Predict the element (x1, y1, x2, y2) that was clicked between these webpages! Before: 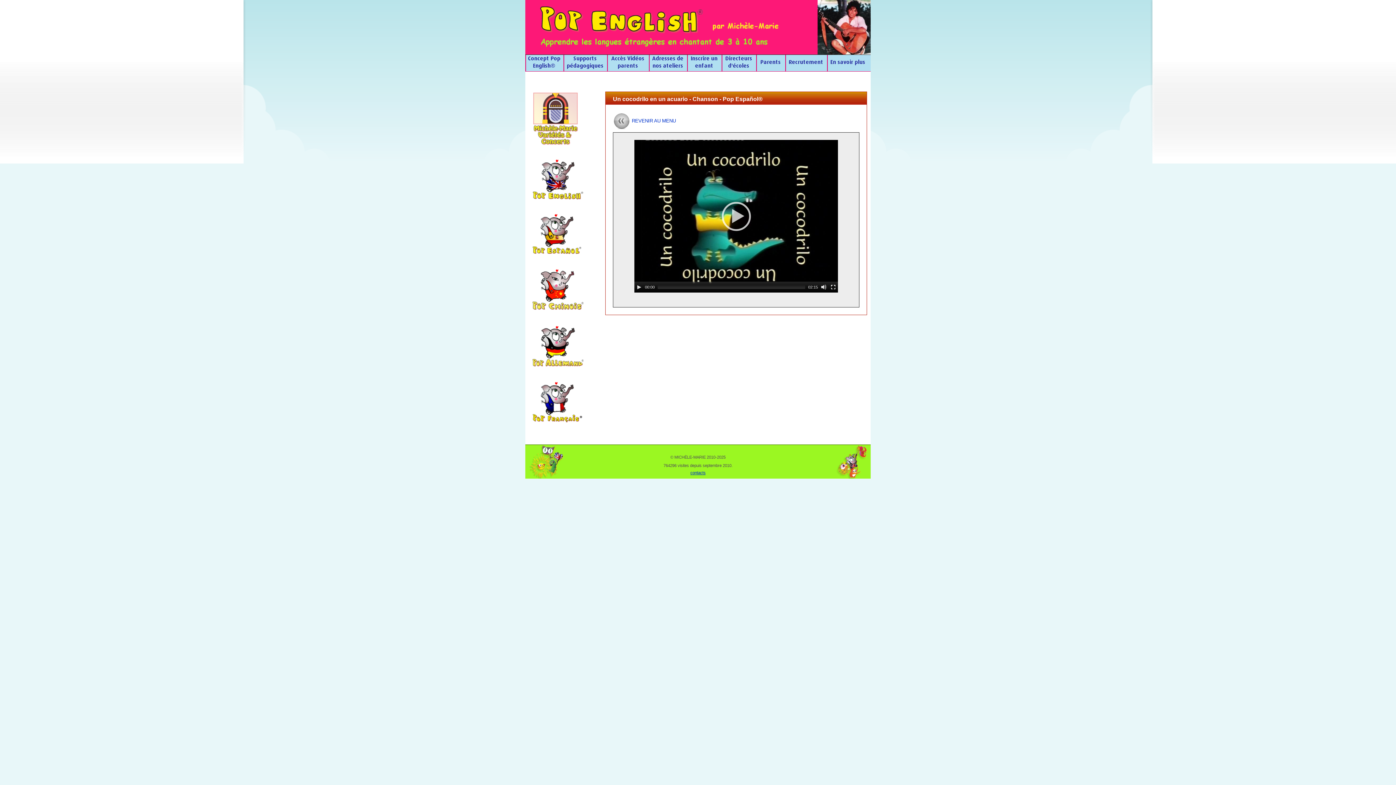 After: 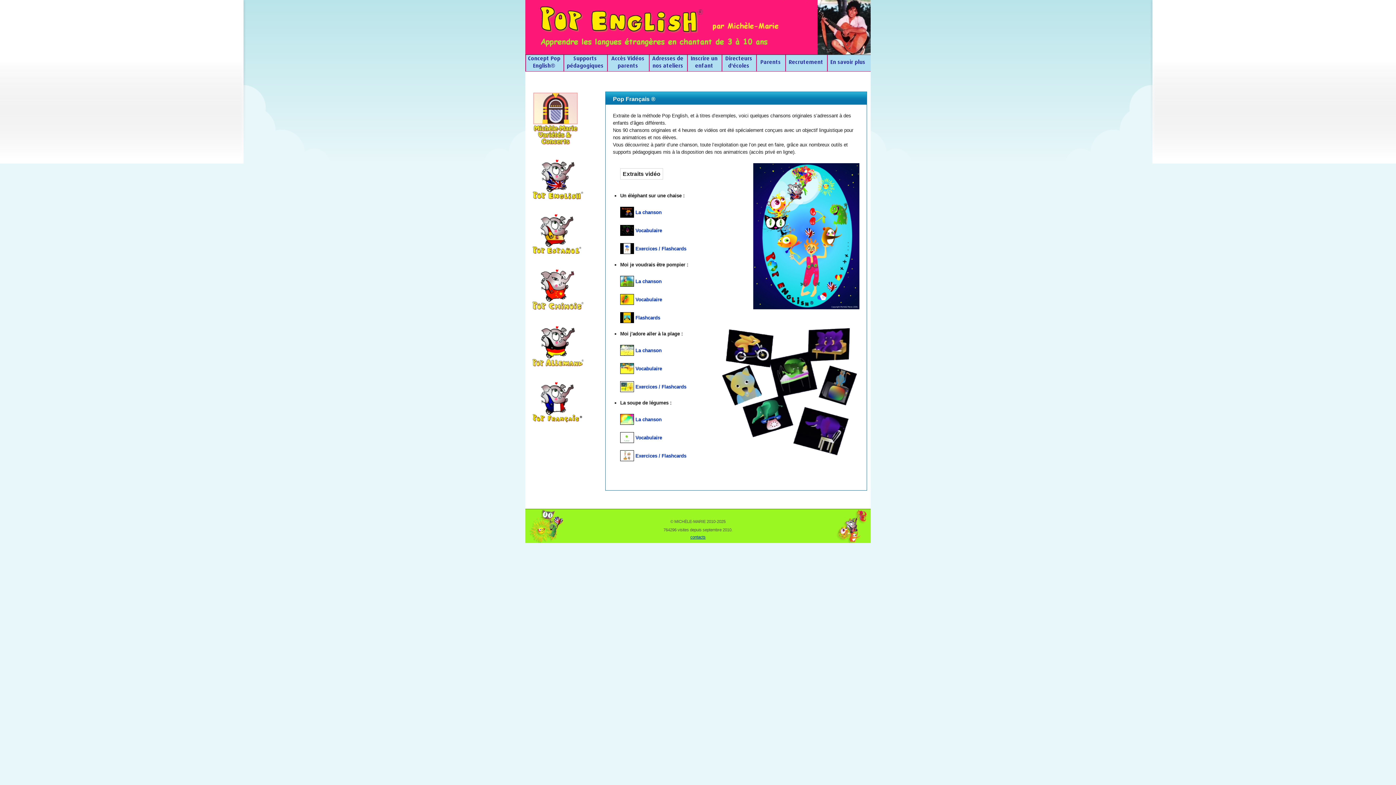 Action: bbox: (532, 418, 582, 424)